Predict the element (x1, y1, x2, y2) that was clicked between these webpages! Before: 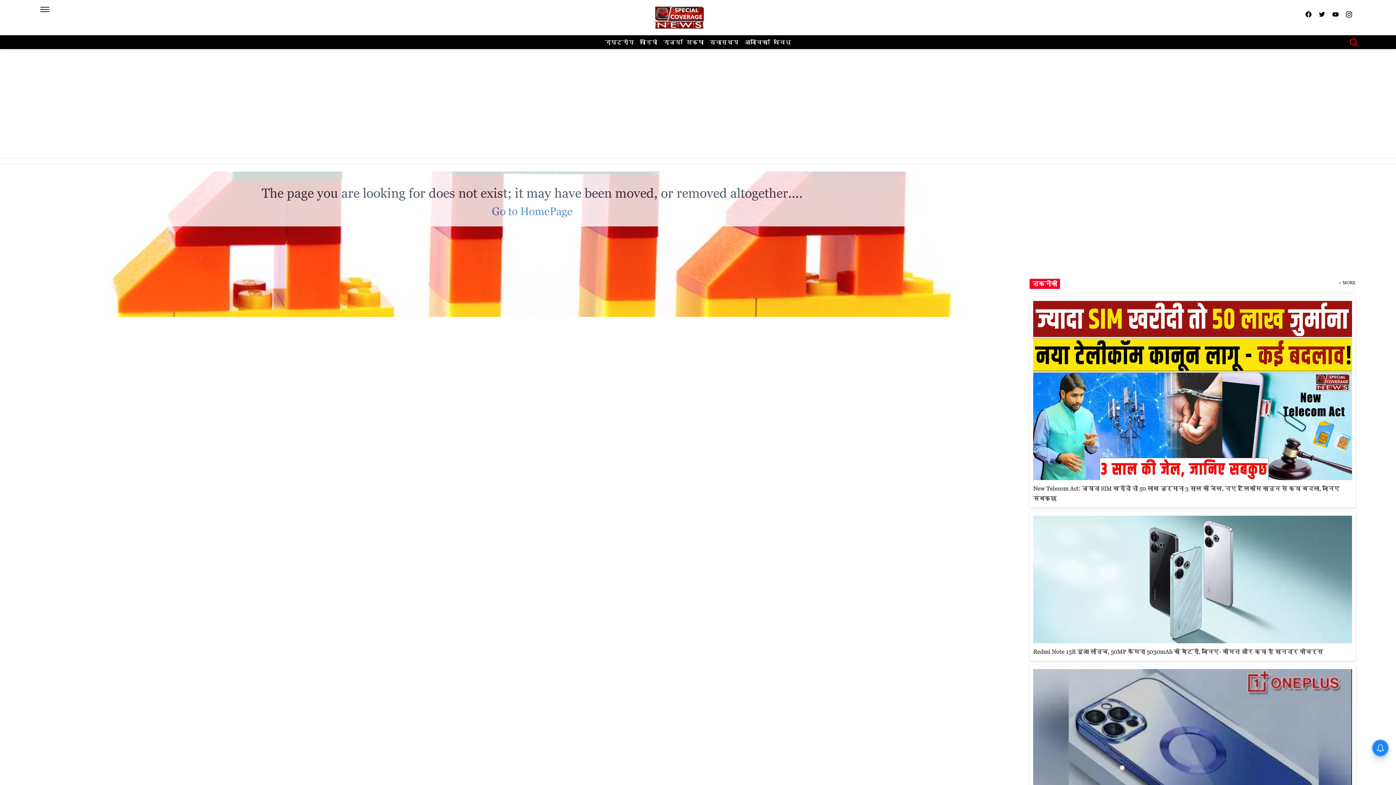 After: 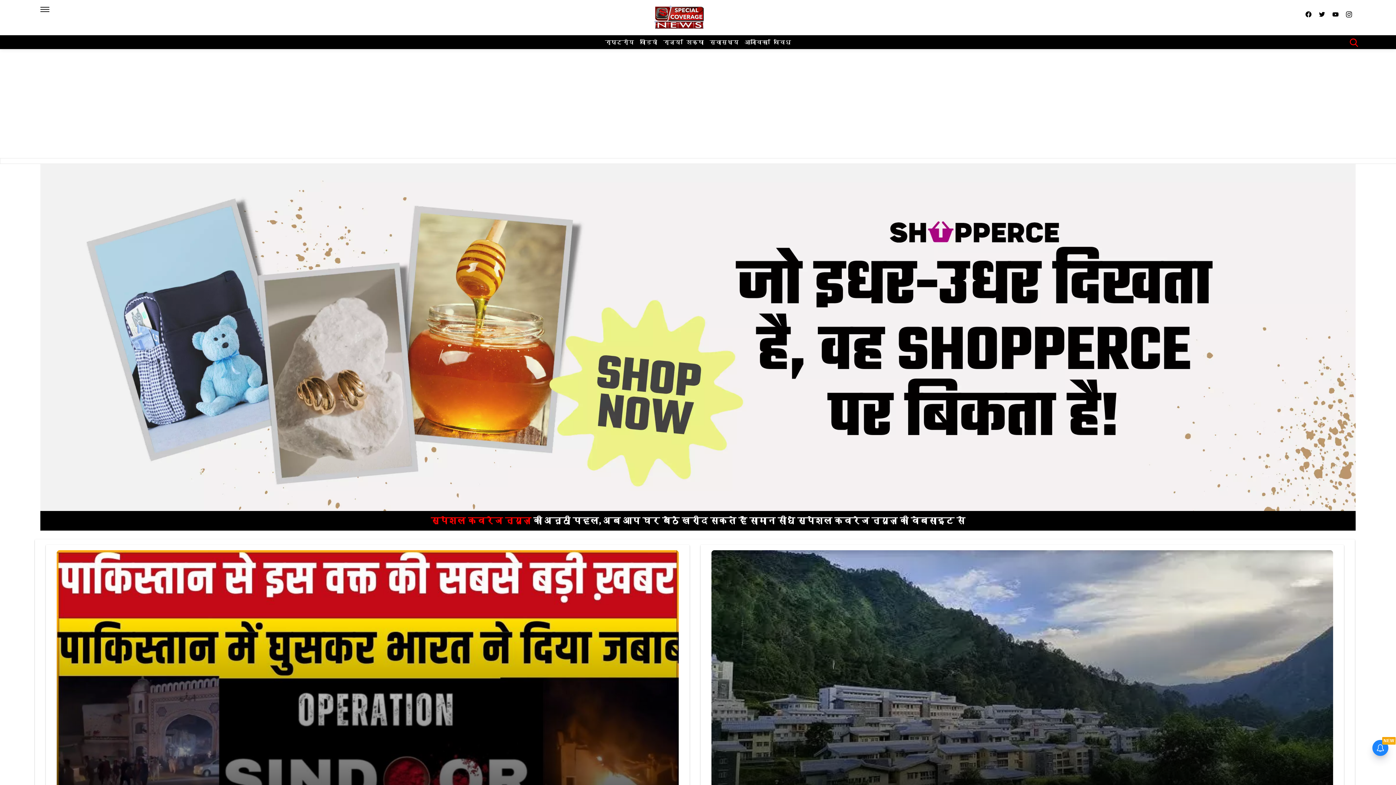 Action: label: Go to HomePage bbox: (492, 205, 572, 217)